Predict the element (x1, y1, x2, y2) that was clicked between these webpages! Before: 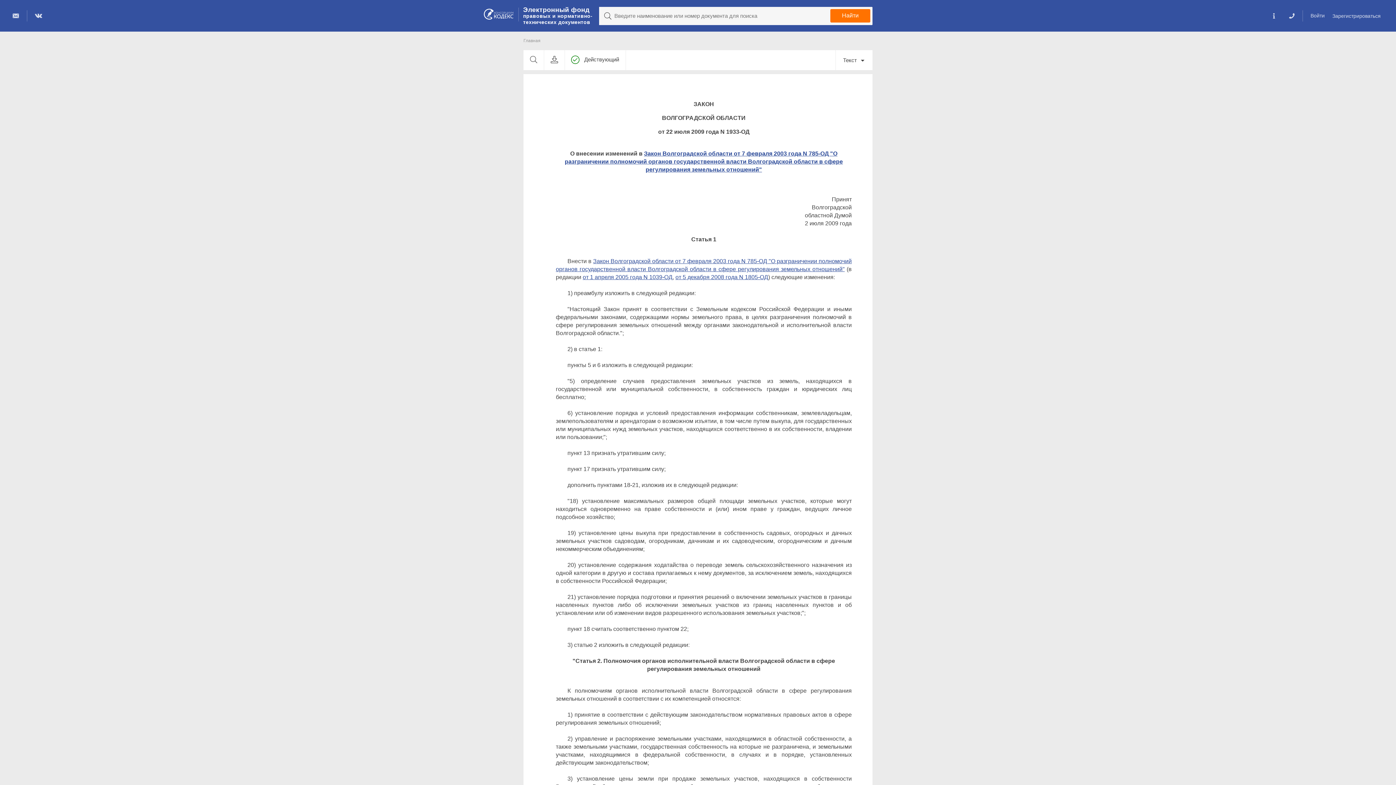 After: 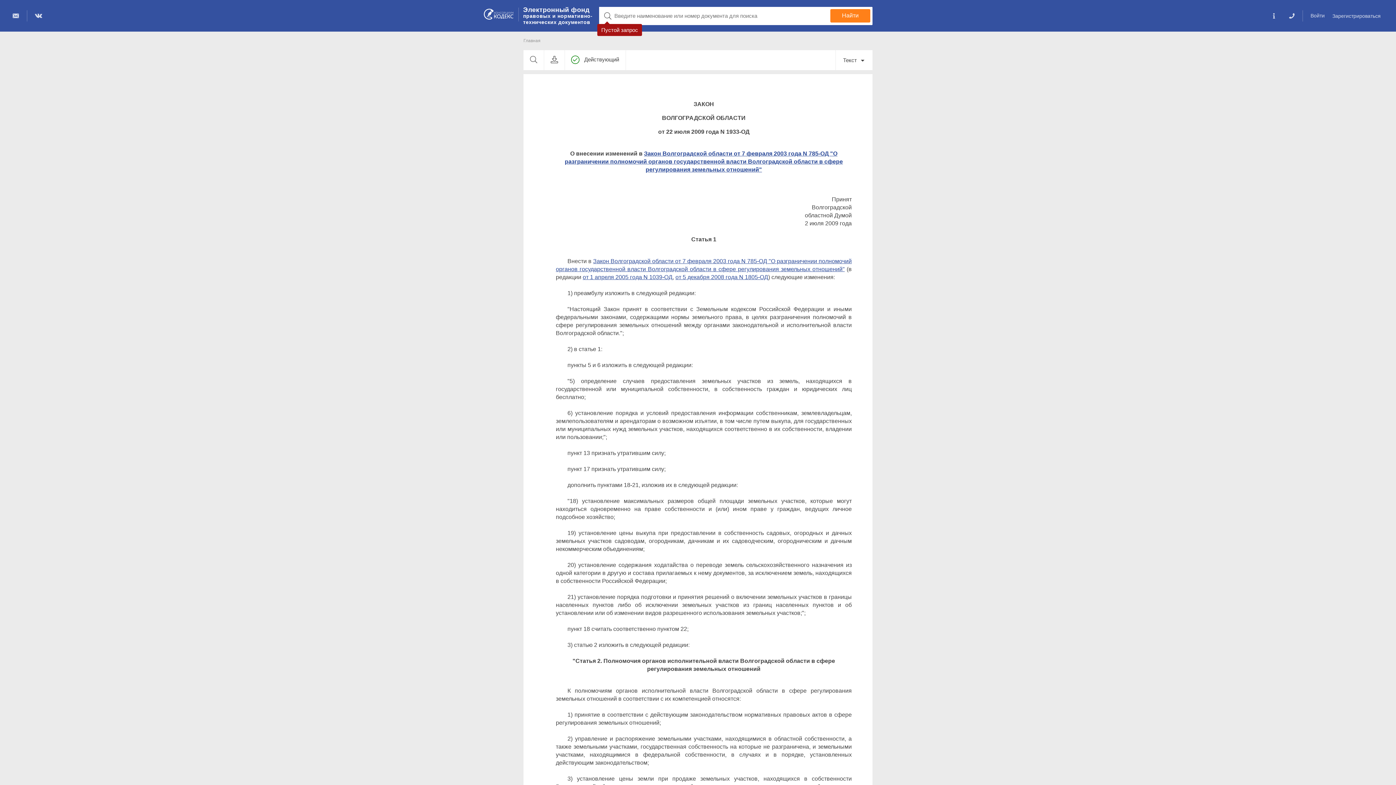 Action: label: Найти bbox: (830, 9, 870, 22)